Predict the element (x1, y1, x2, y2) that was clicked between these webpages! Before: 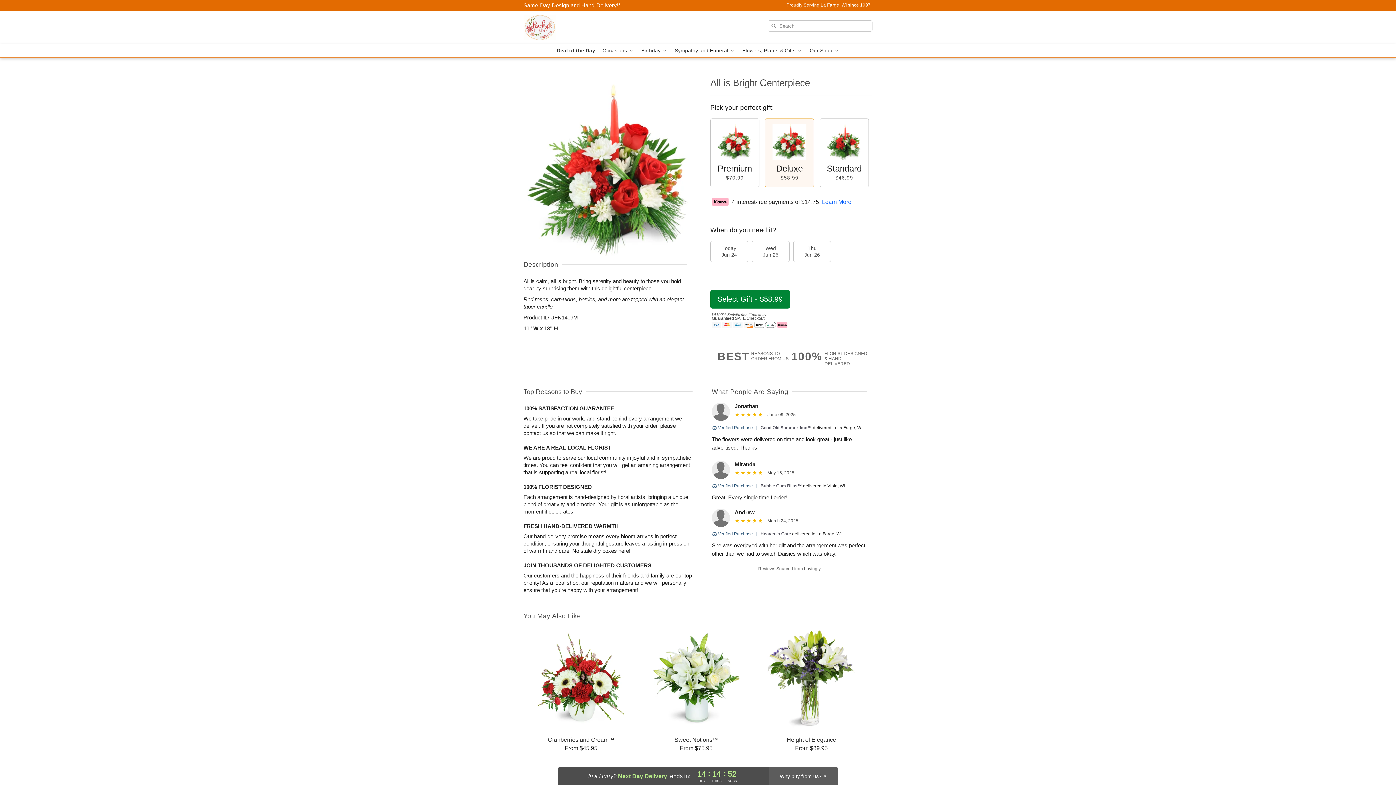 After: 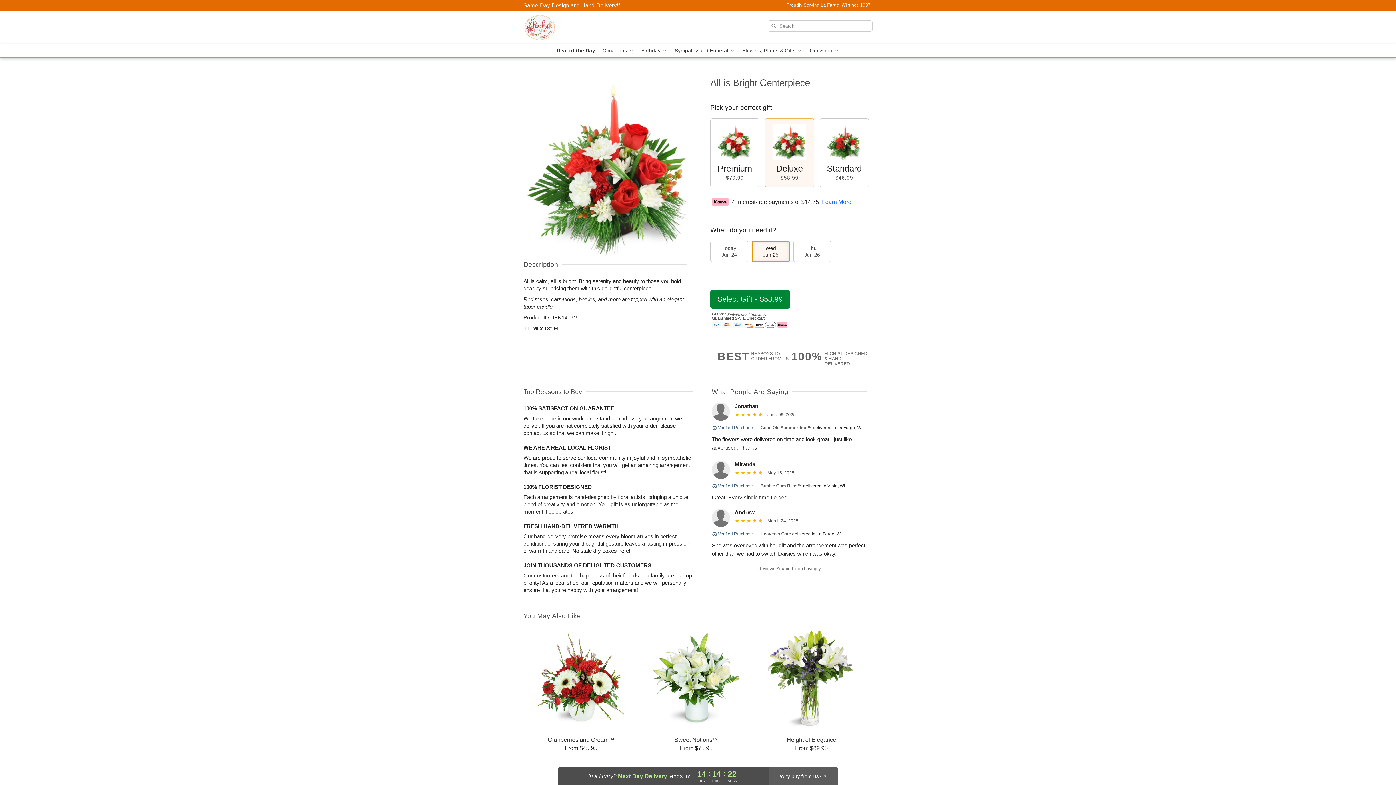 Action: label: Wed
Jun 25 bbox: (752, 241, 789, 262)